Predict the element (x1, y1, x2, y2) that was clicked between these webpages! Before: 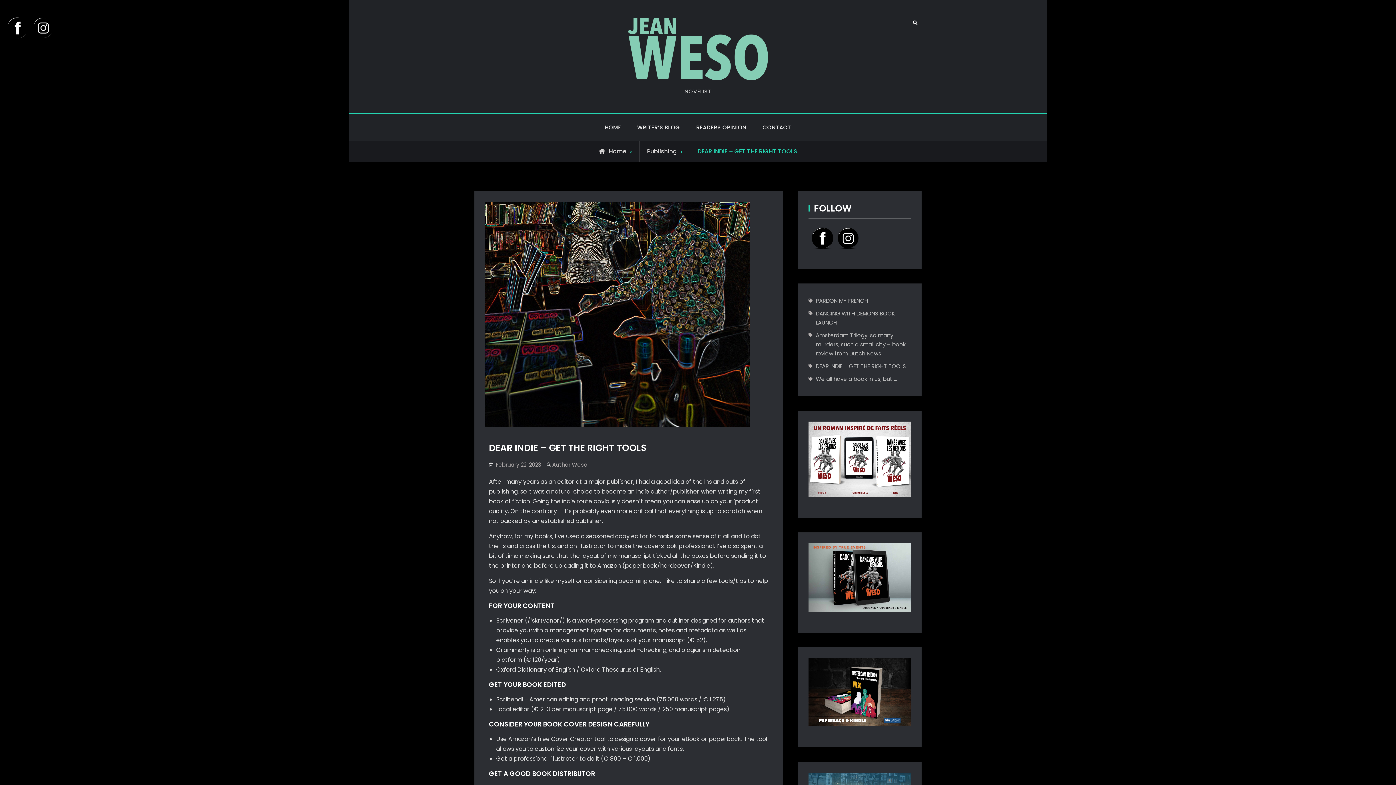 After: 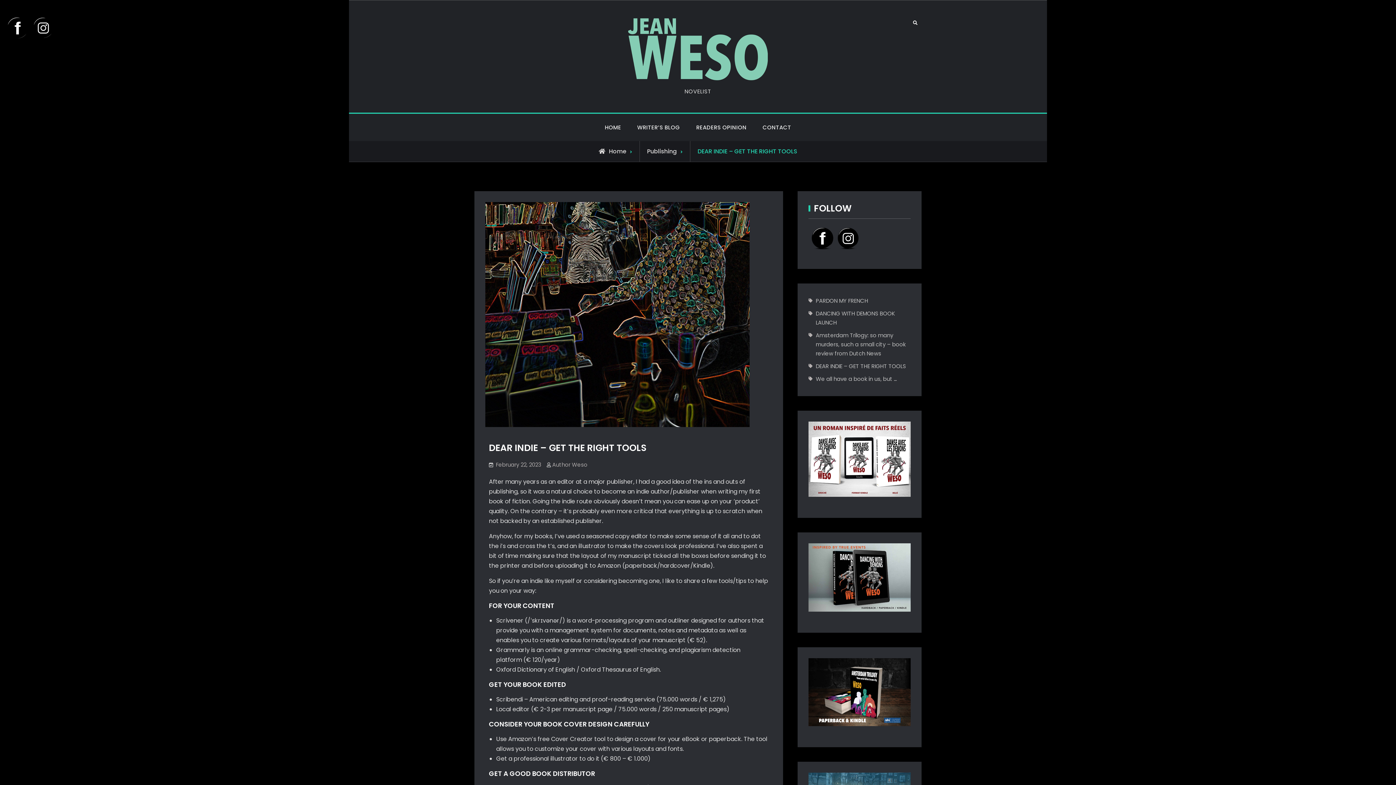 Action: label: February 22, 2023 bbox: (496, 461, 541, 468)